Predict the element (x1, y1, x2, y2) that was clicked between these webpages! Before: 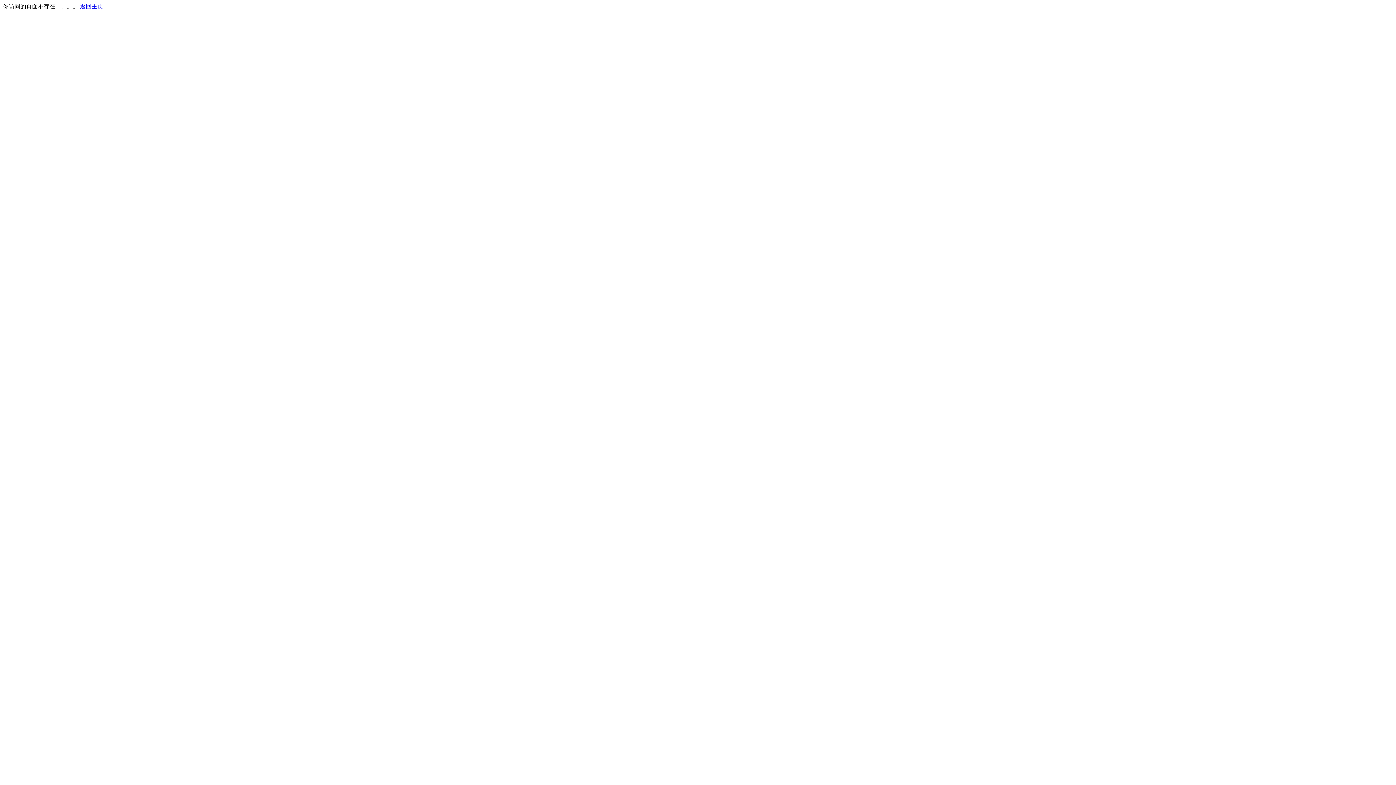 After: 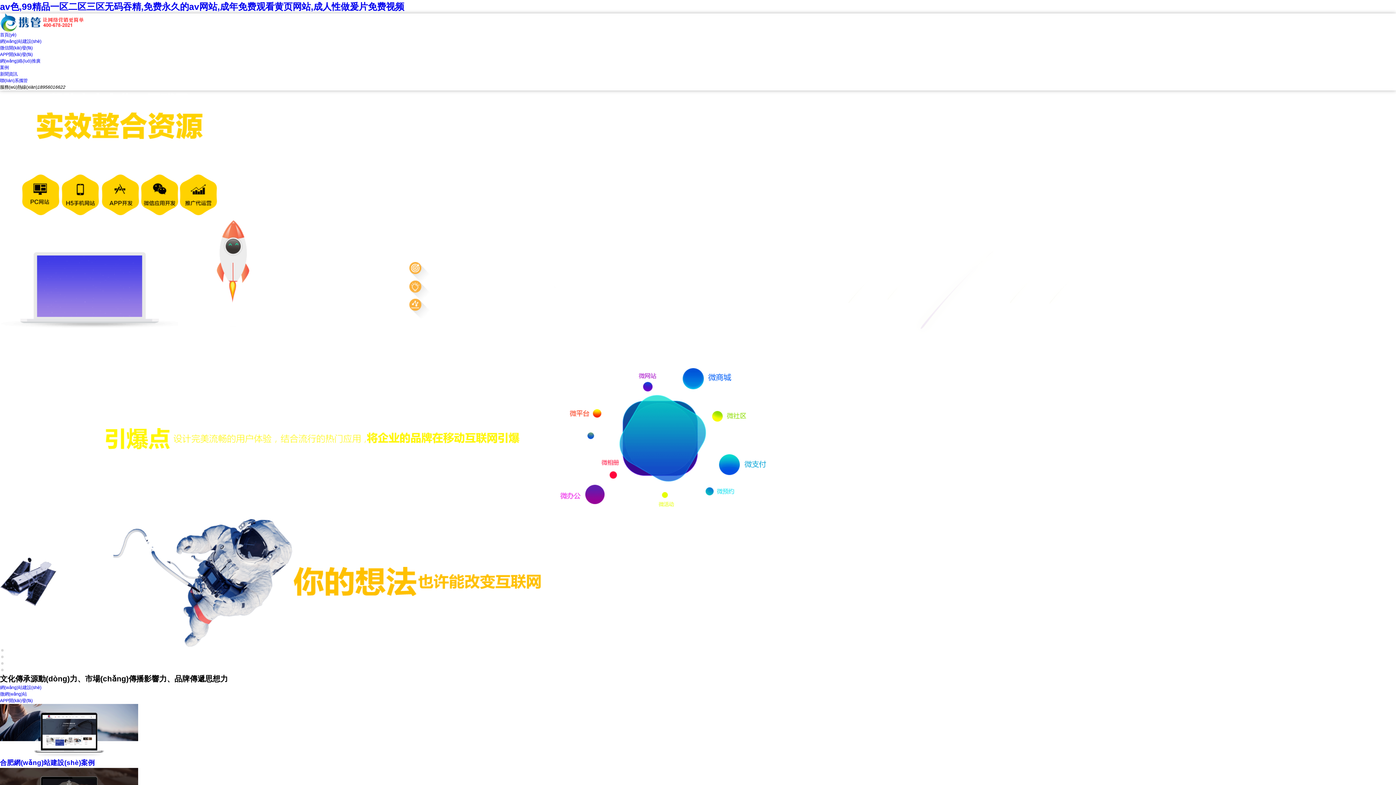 Action: bbox: (80, 3, 103, 9) label: 返回主页